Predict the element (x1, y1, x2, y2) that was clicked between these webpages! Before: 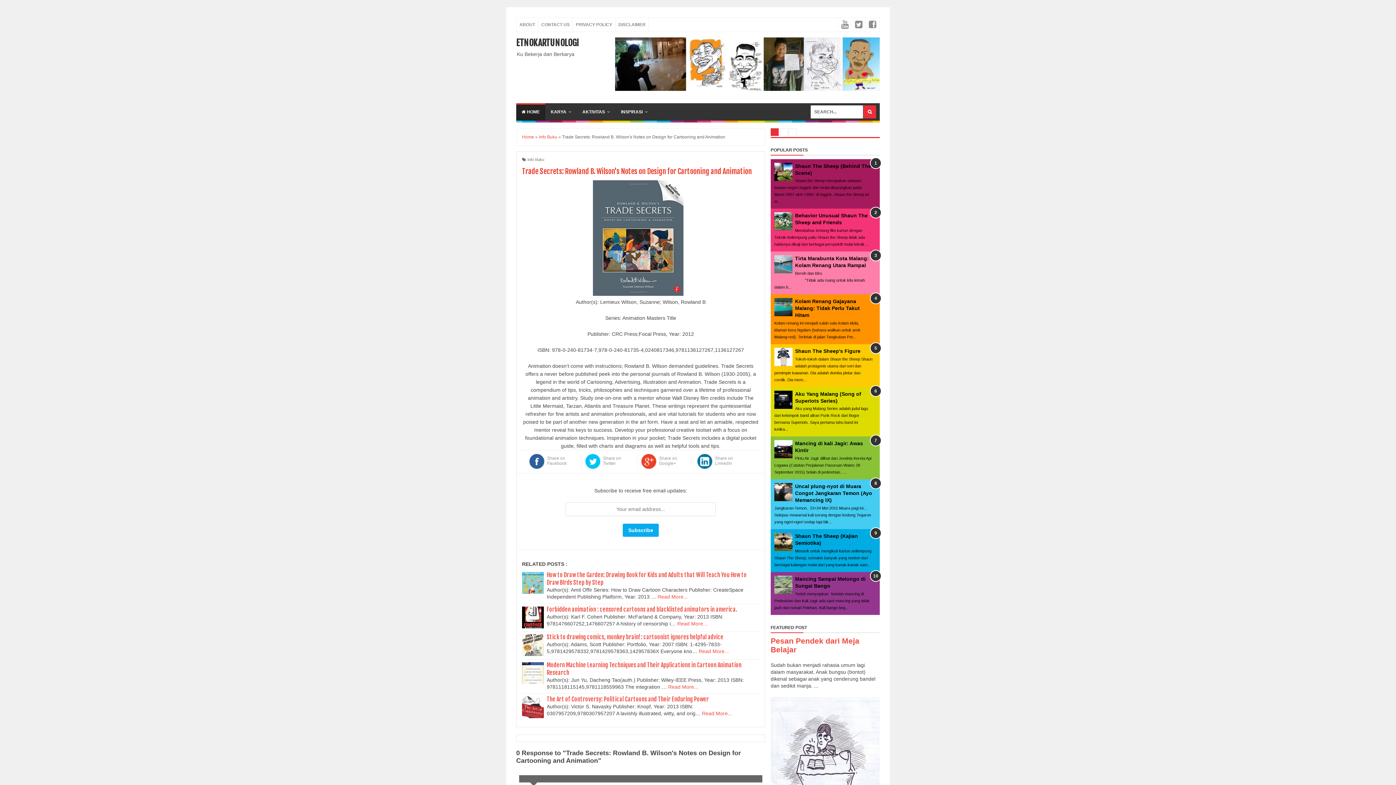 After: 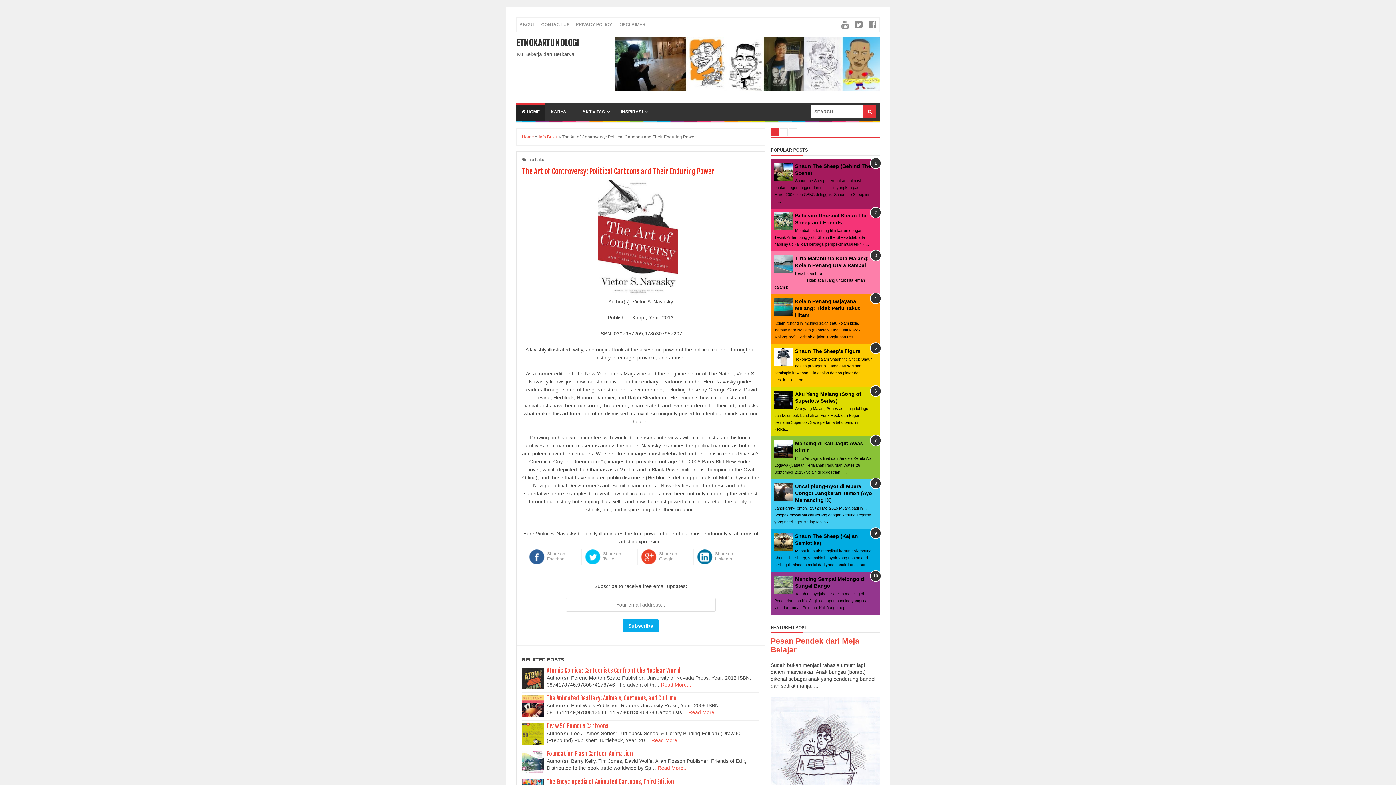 Action: label: Read More... bbox: (702, 711, 732, 716)